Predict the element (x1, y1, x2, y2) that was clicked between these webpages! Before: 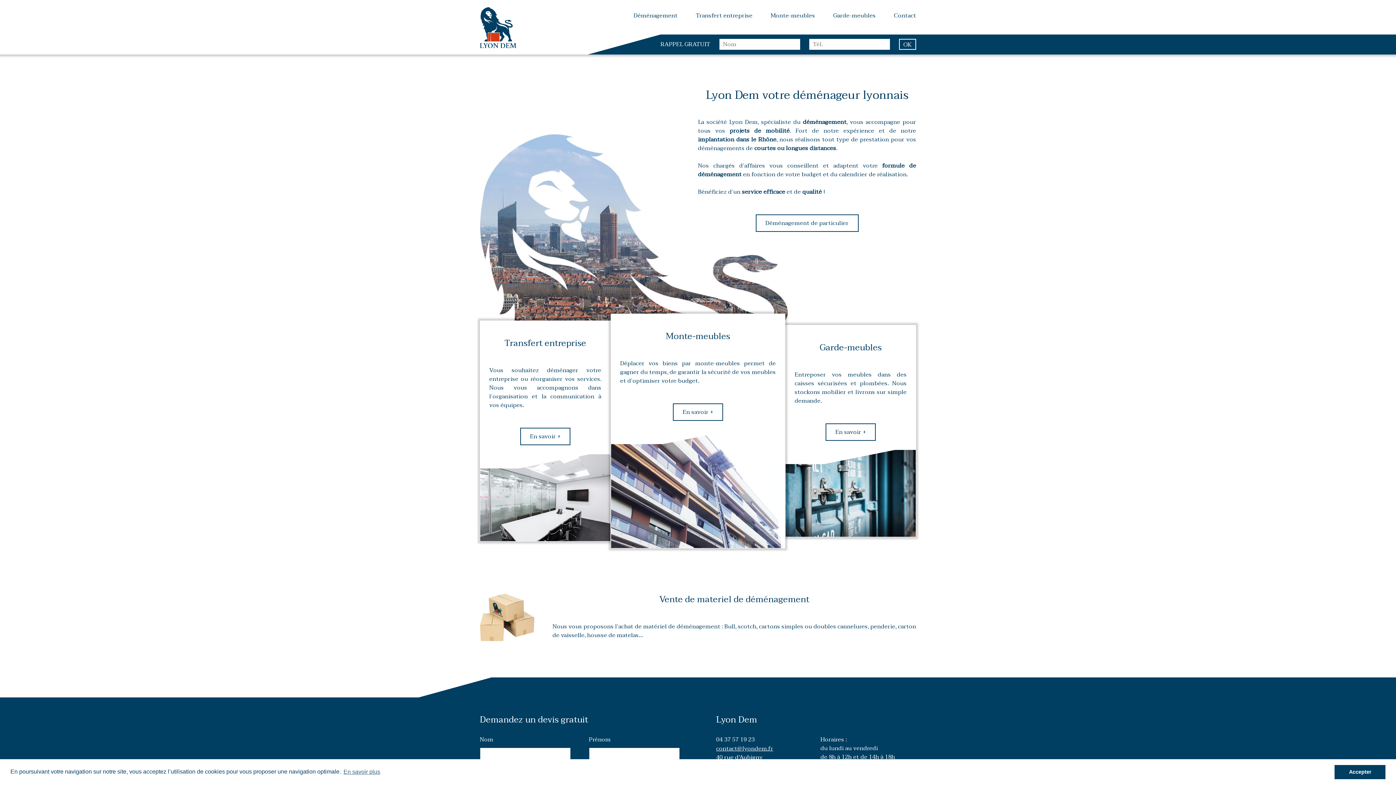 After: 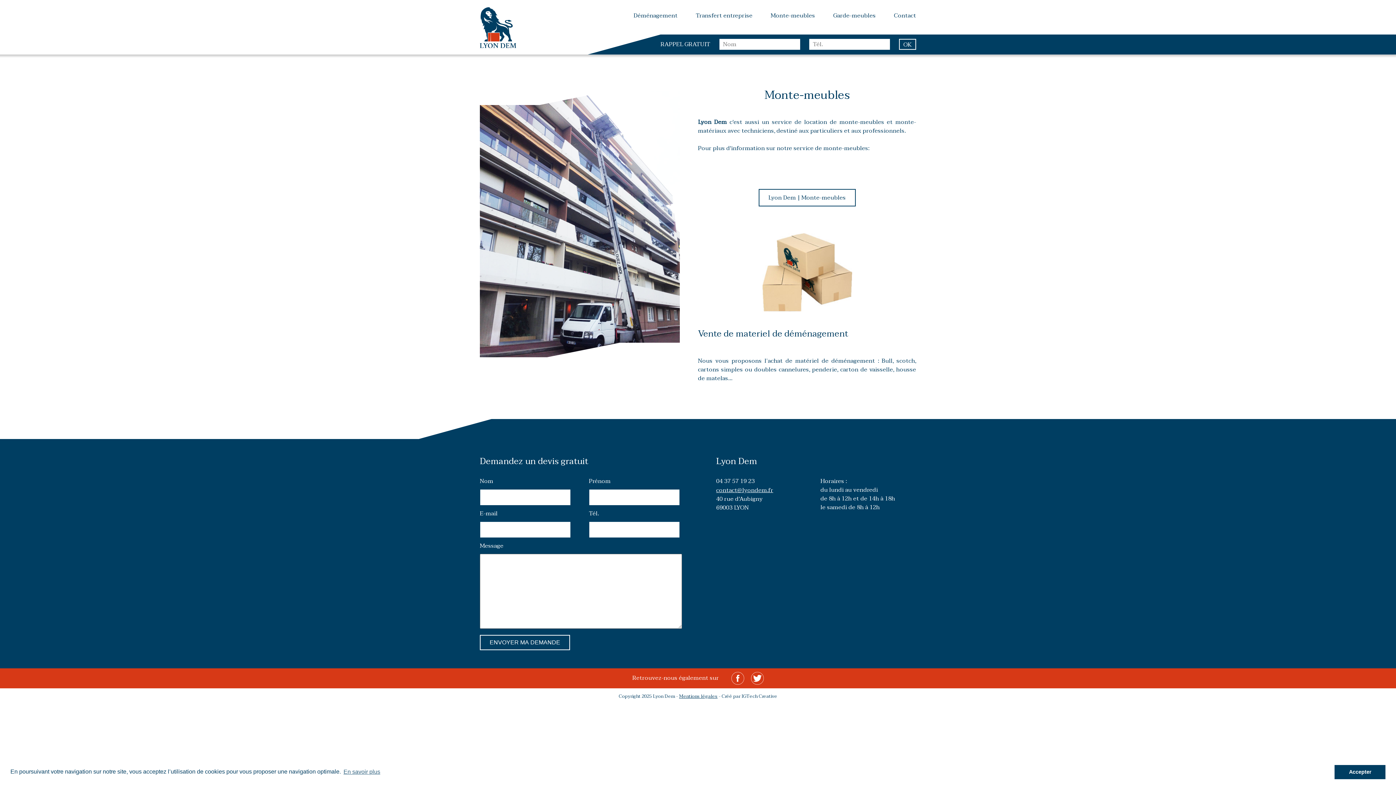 Action: bbox: (673, 403, 723, 421) label: En savoir +